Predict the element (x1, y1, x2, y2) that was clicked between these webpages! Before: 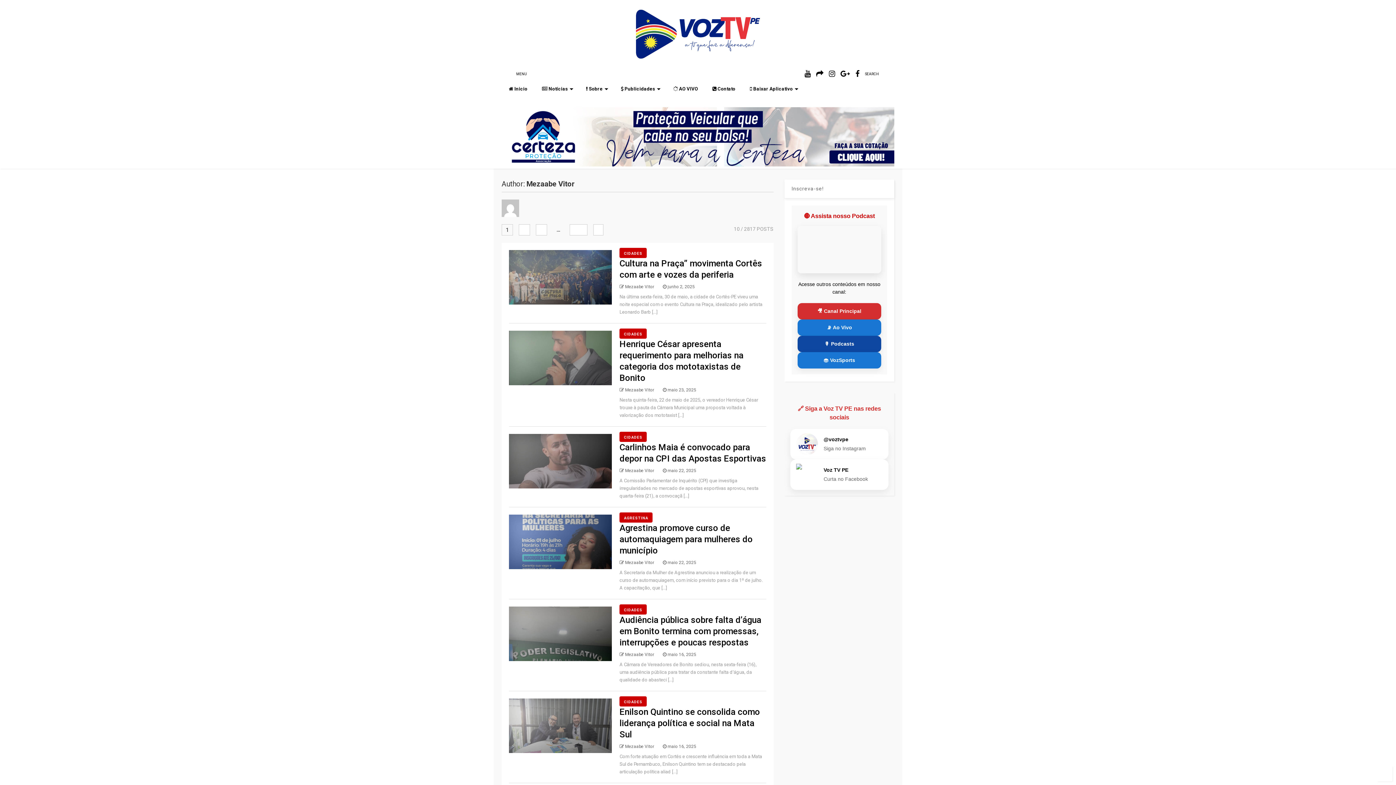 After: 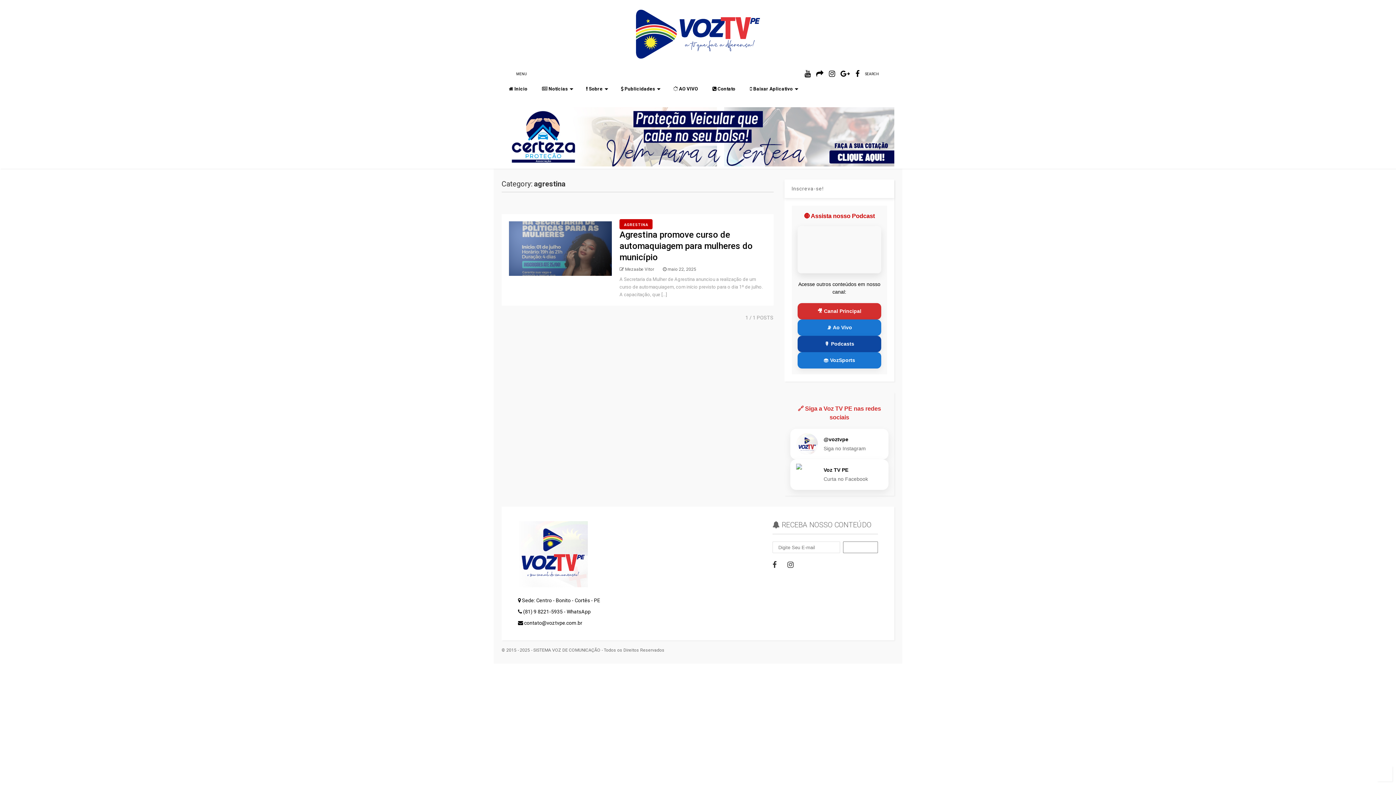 Action: bbox: (624, 515, 648, 521) label: AGRESTINA